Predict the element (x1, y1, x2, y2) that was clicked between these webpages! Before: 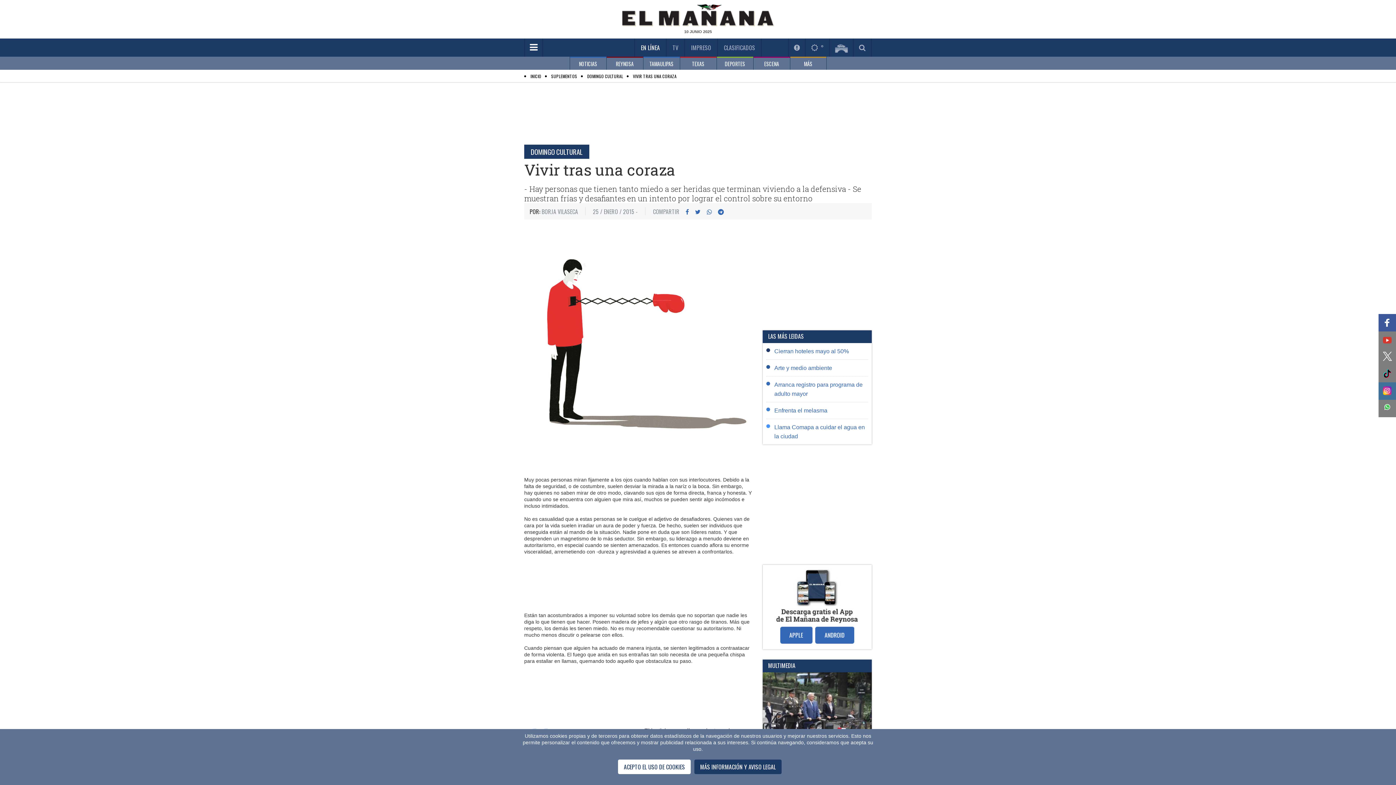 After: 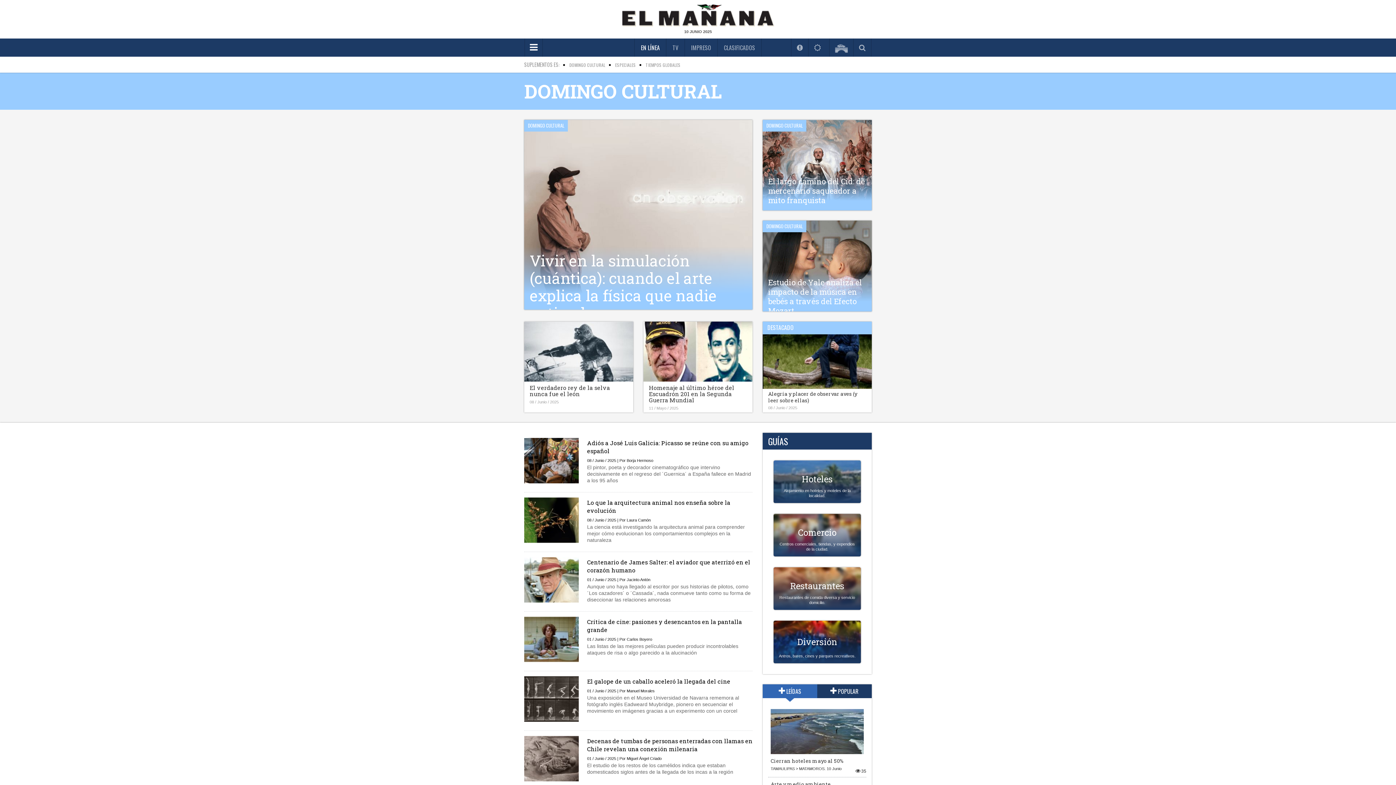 Action: label: DOMINGO CULTURAL bbox: (524, 144, 589, 158)